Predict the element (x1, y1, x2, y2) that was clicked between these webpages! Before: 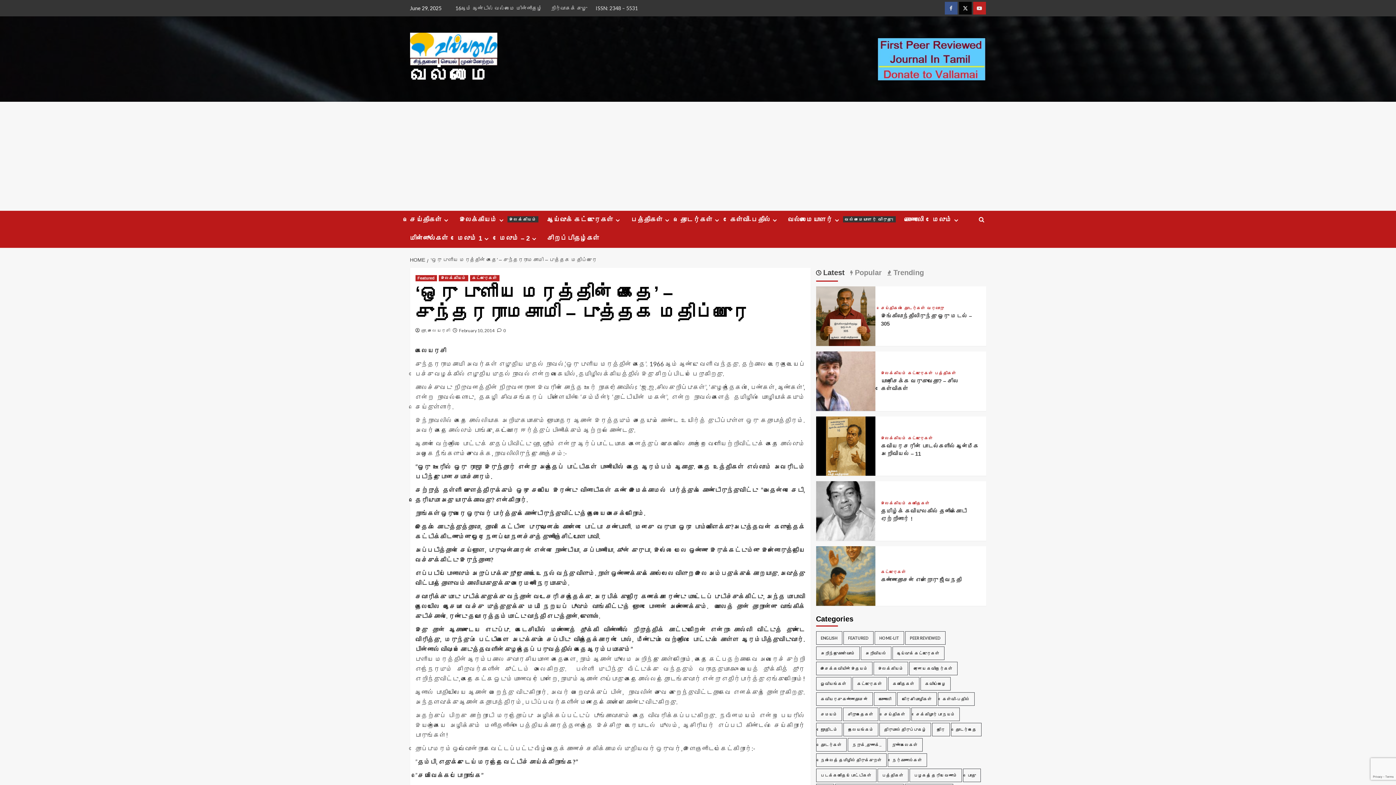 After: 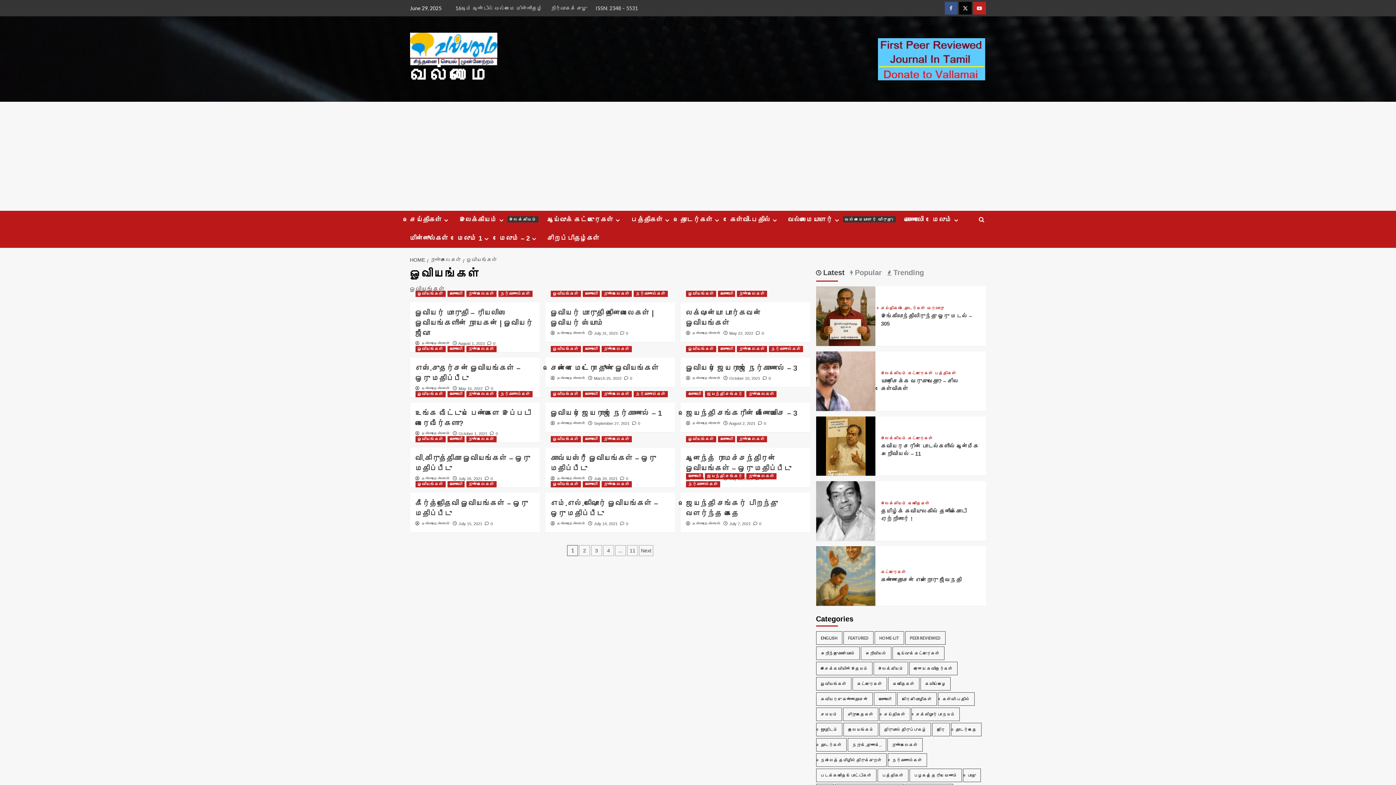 Action: bbox: (816, 677, 851, 690) label: ஓவியங்கள் (157 items)